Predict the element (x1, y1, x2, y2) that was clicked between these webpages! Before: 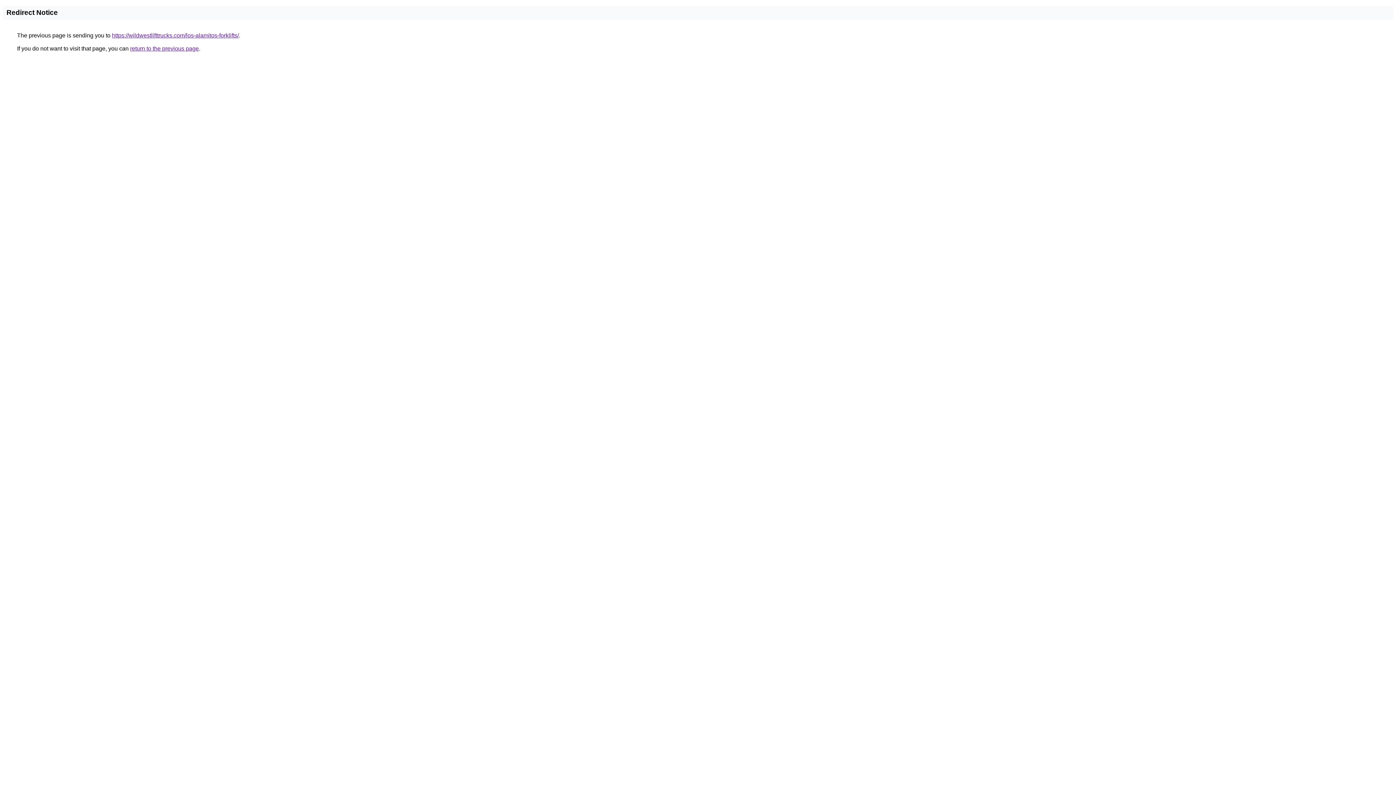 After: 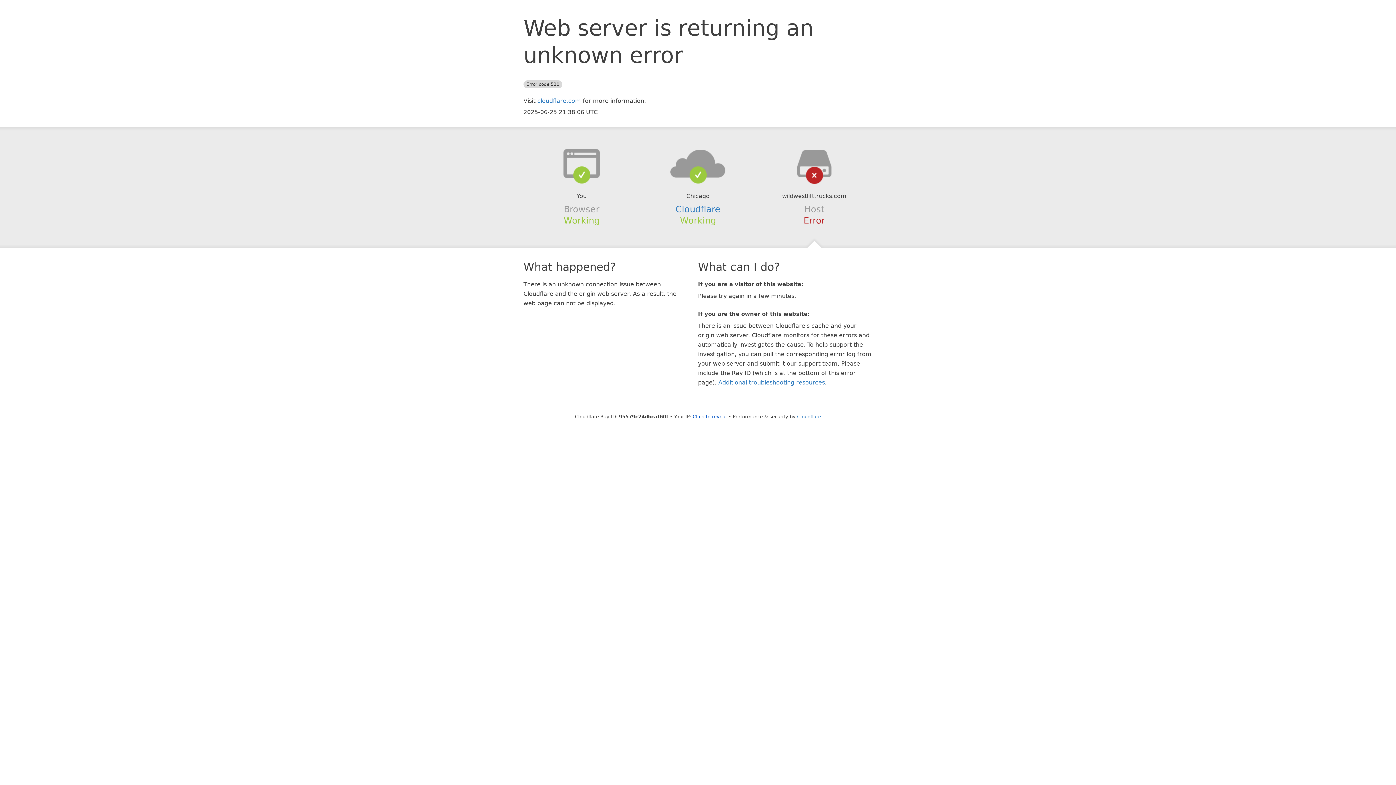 Action: bbox: (112, 32, 238, 38) label: https://wildwestlifttrucks.com/los-alamitos-forklifts/